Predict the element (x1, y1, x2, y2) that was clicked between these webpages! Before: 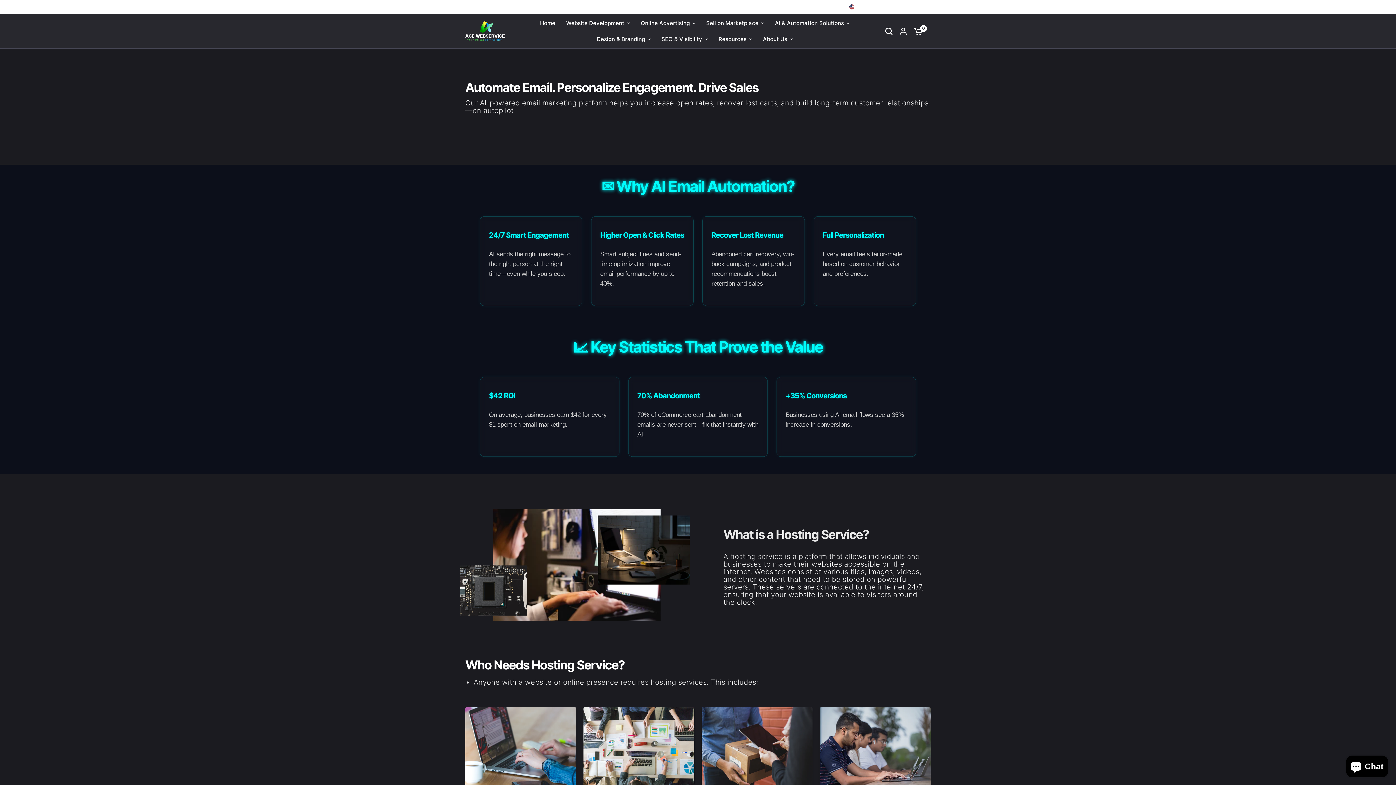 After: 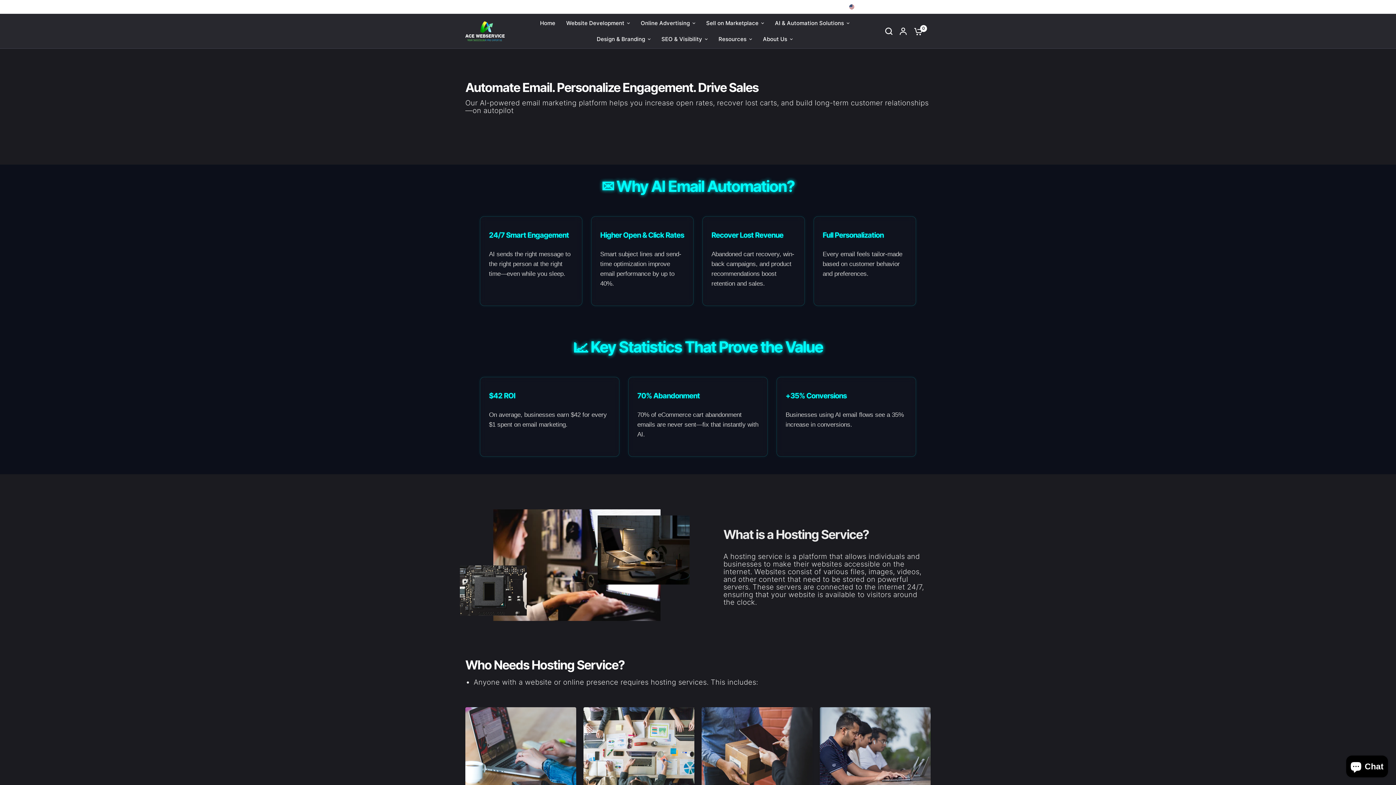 Action: bbox: (791, 2, 801, 11)